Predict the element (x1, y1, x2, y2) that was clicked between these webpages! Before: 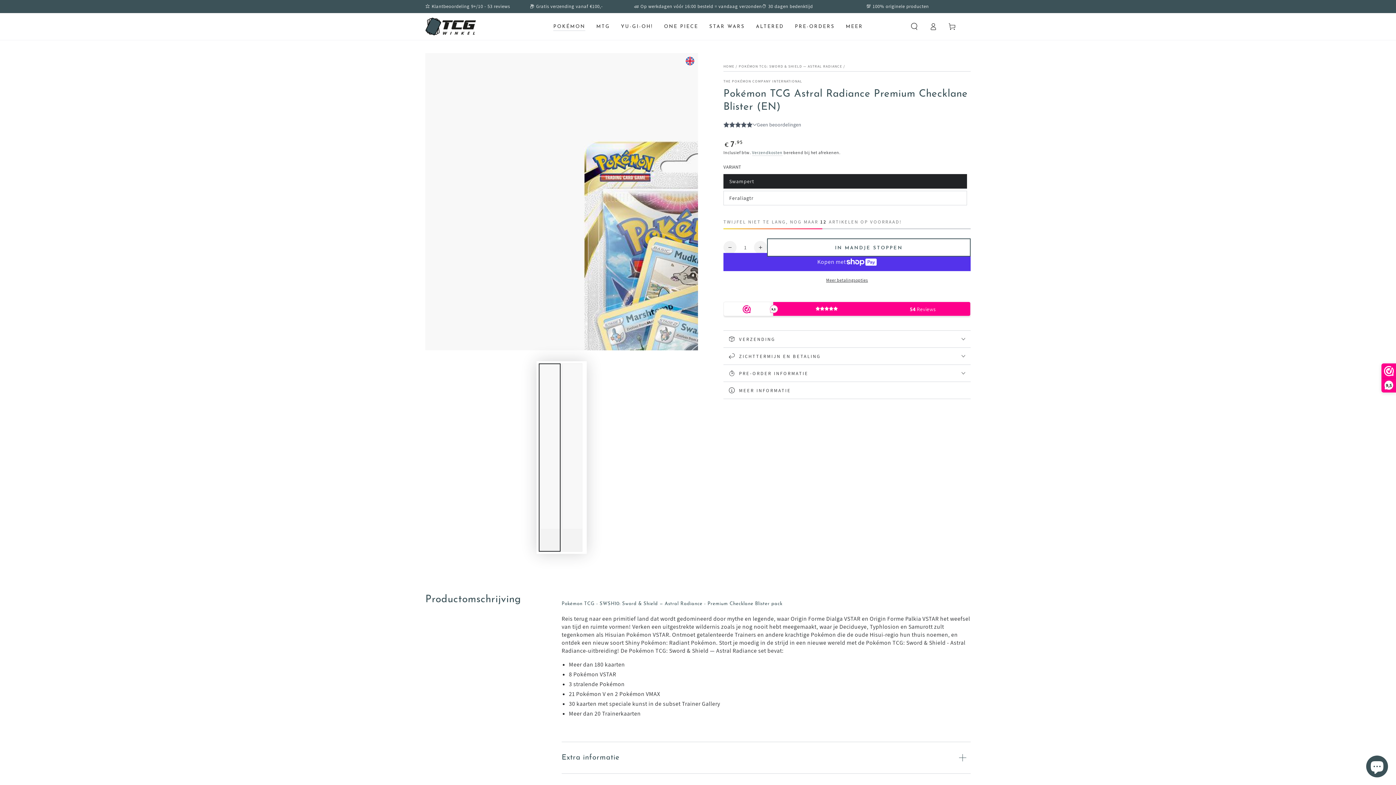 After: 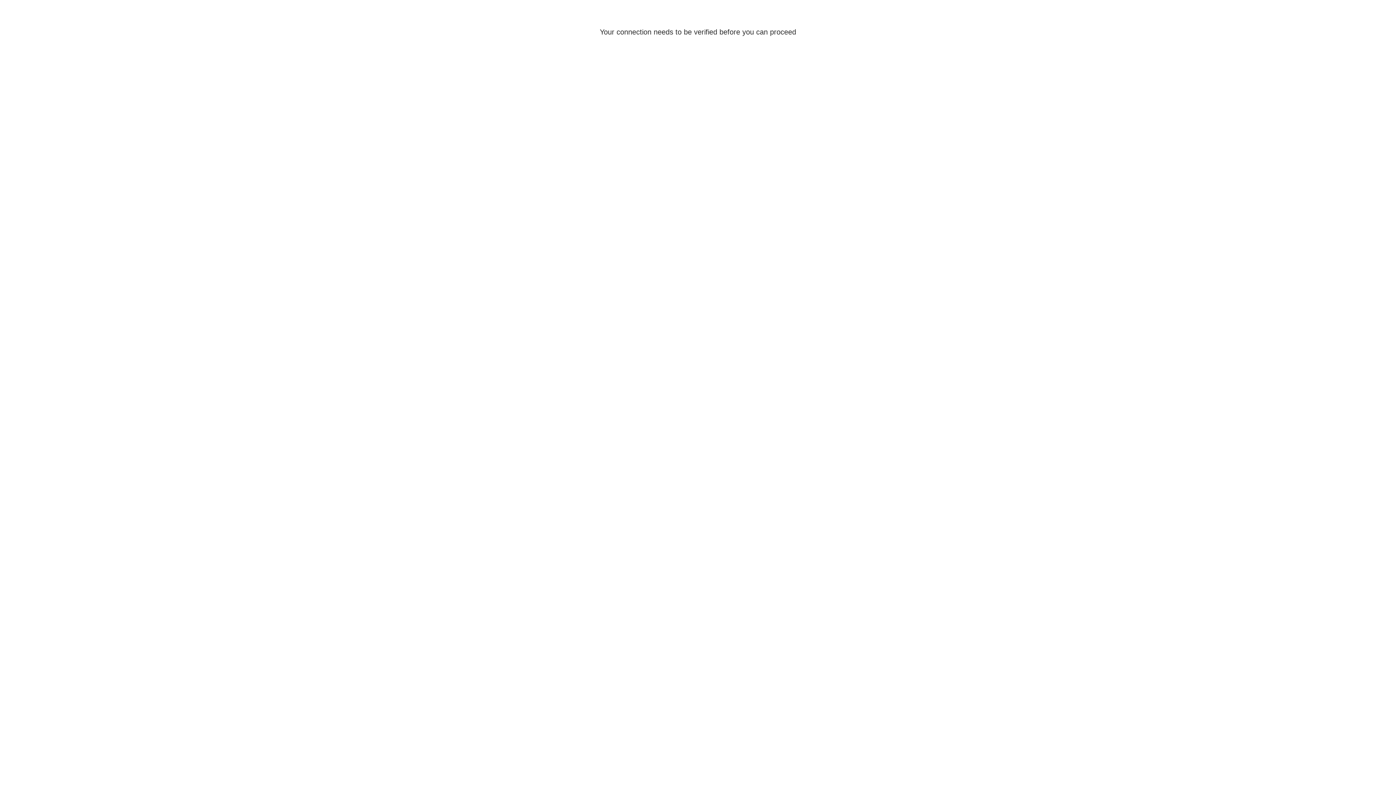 Action: label: Inloggen bbox: (924, 18, 942, 34)